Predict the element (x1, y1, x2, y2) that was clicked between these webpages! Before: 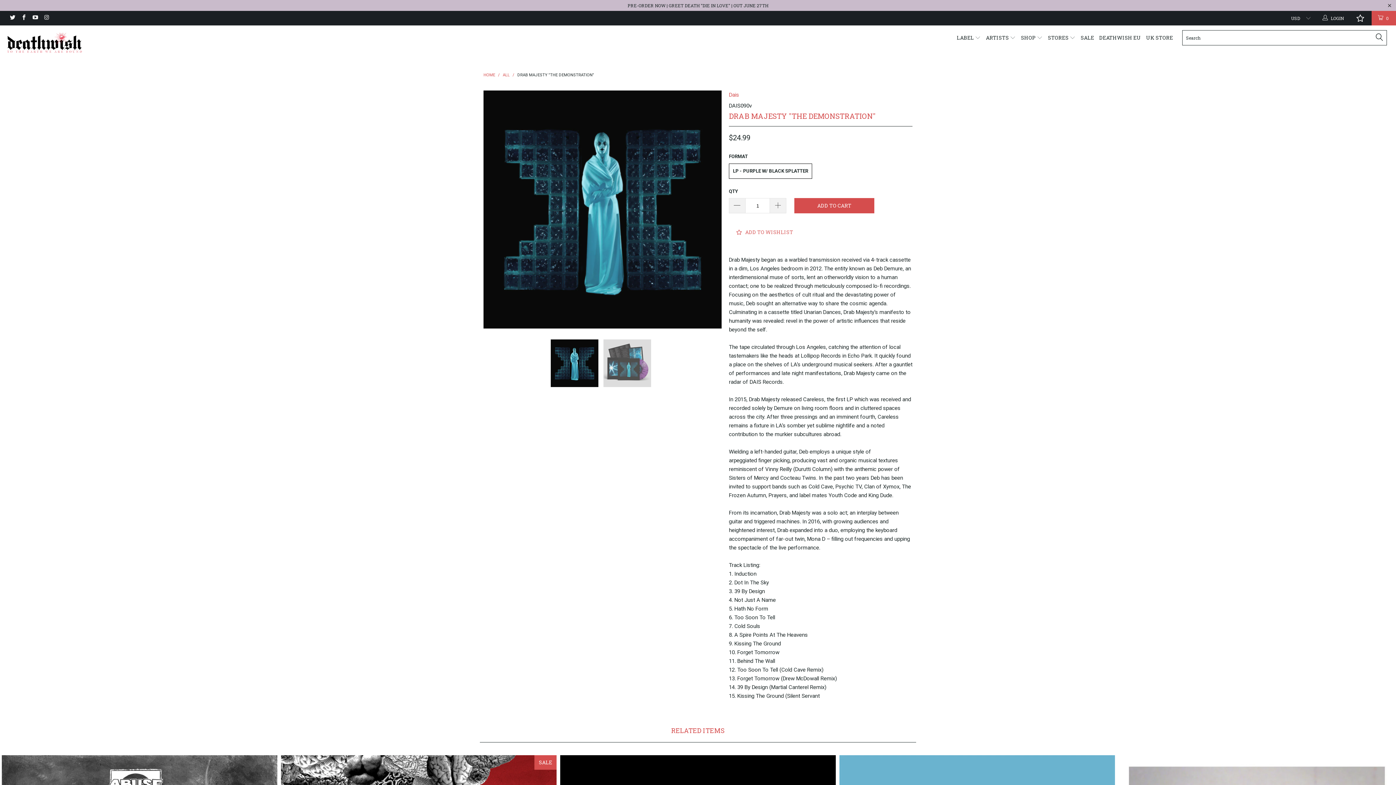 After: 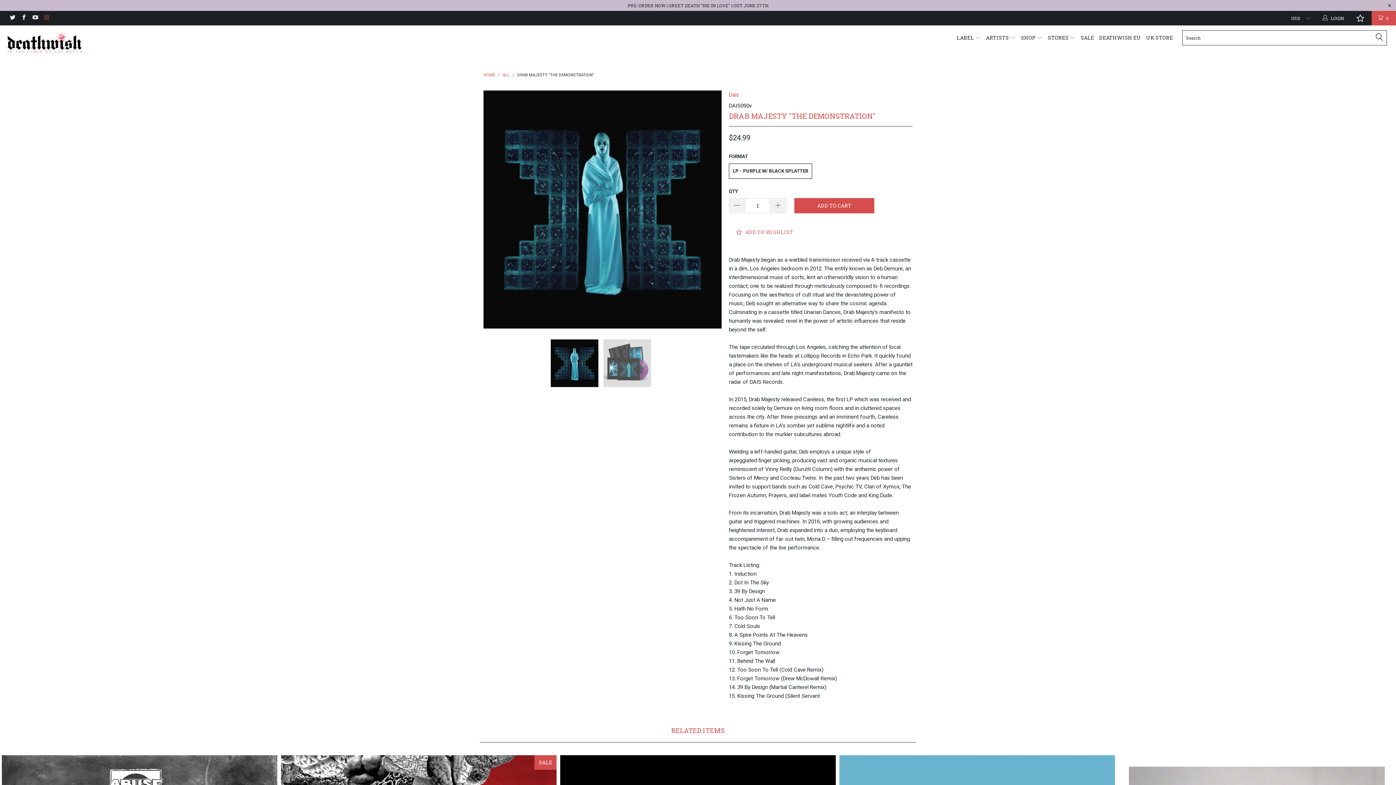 Action: bbox: (43, 15, 49, 20)